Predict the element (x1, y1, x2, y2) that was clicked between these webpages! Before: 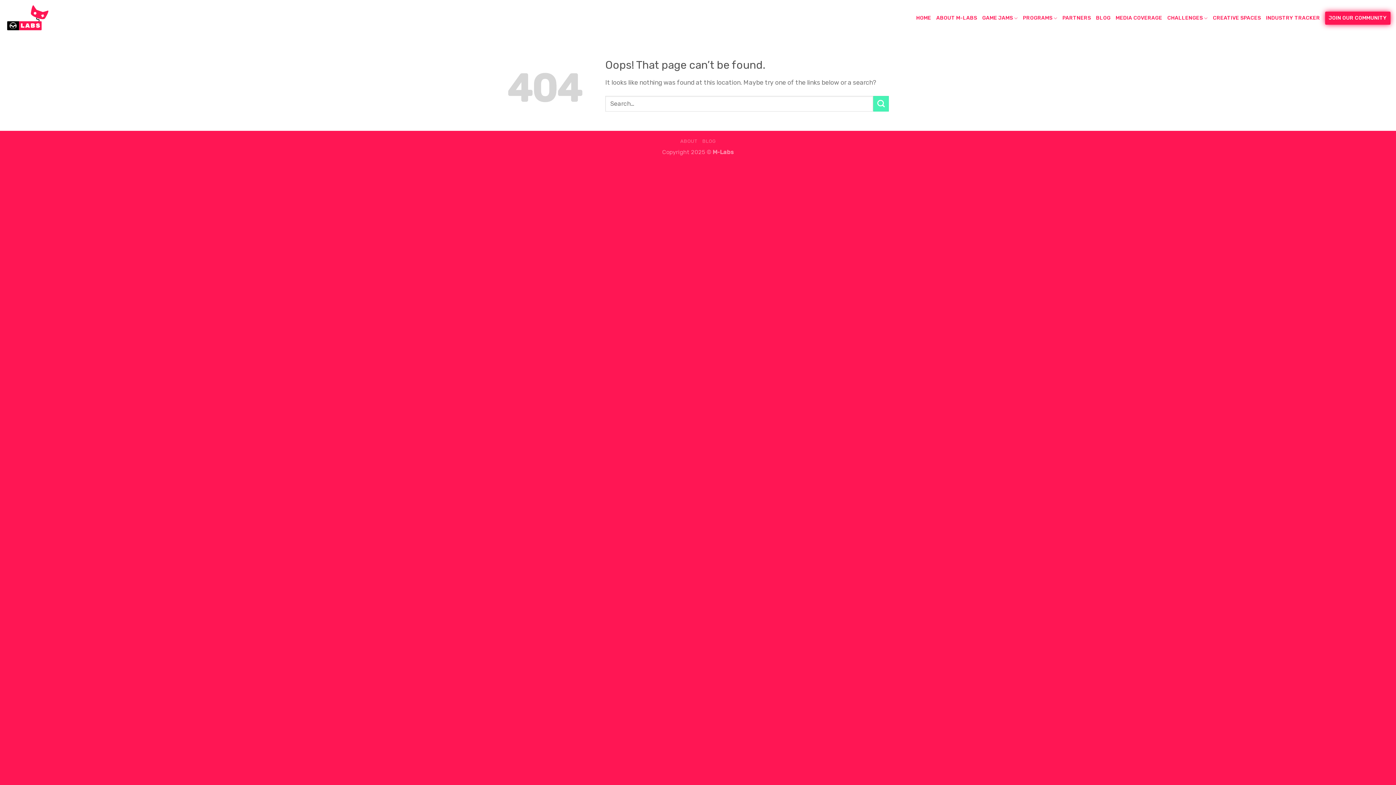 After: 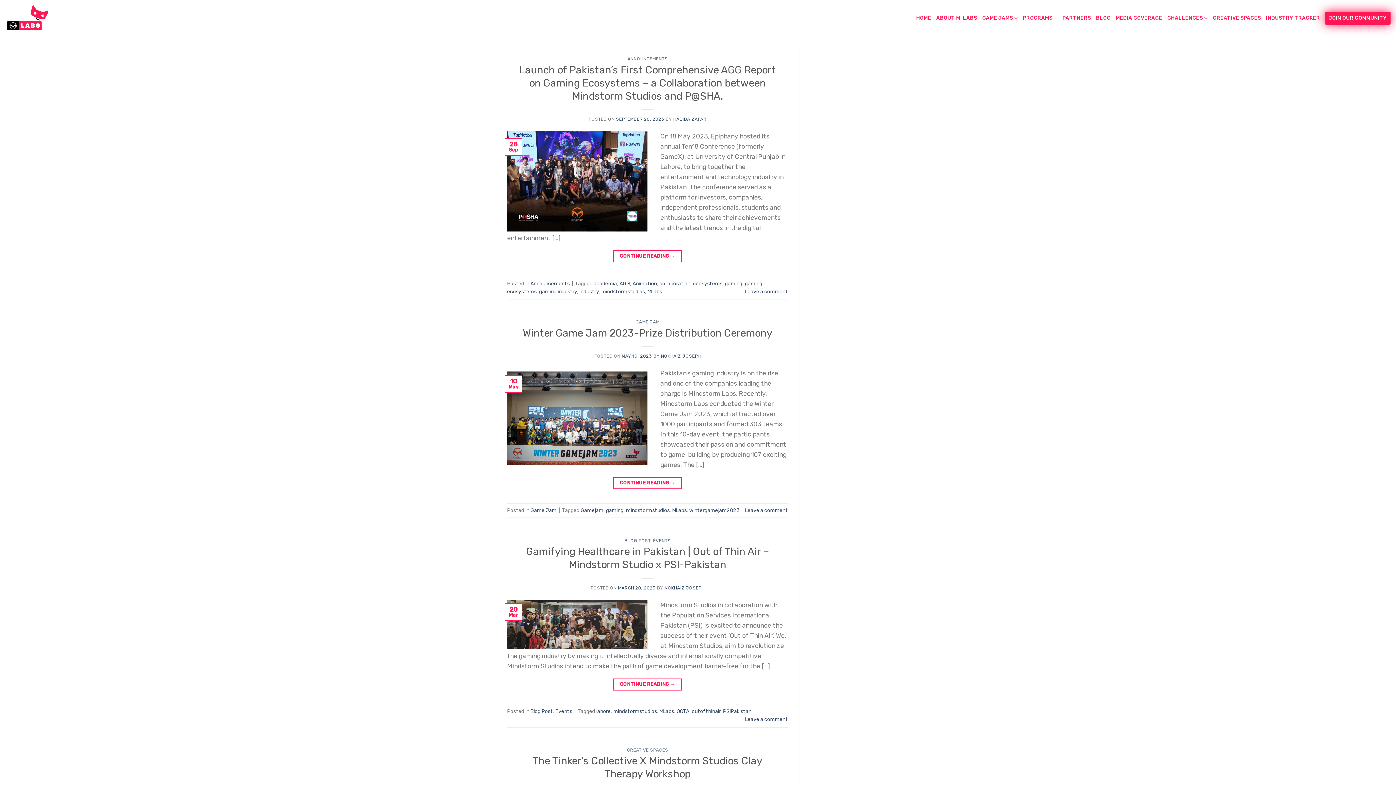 Action: label: BLOG bbox: (702, 138, 715, 143)